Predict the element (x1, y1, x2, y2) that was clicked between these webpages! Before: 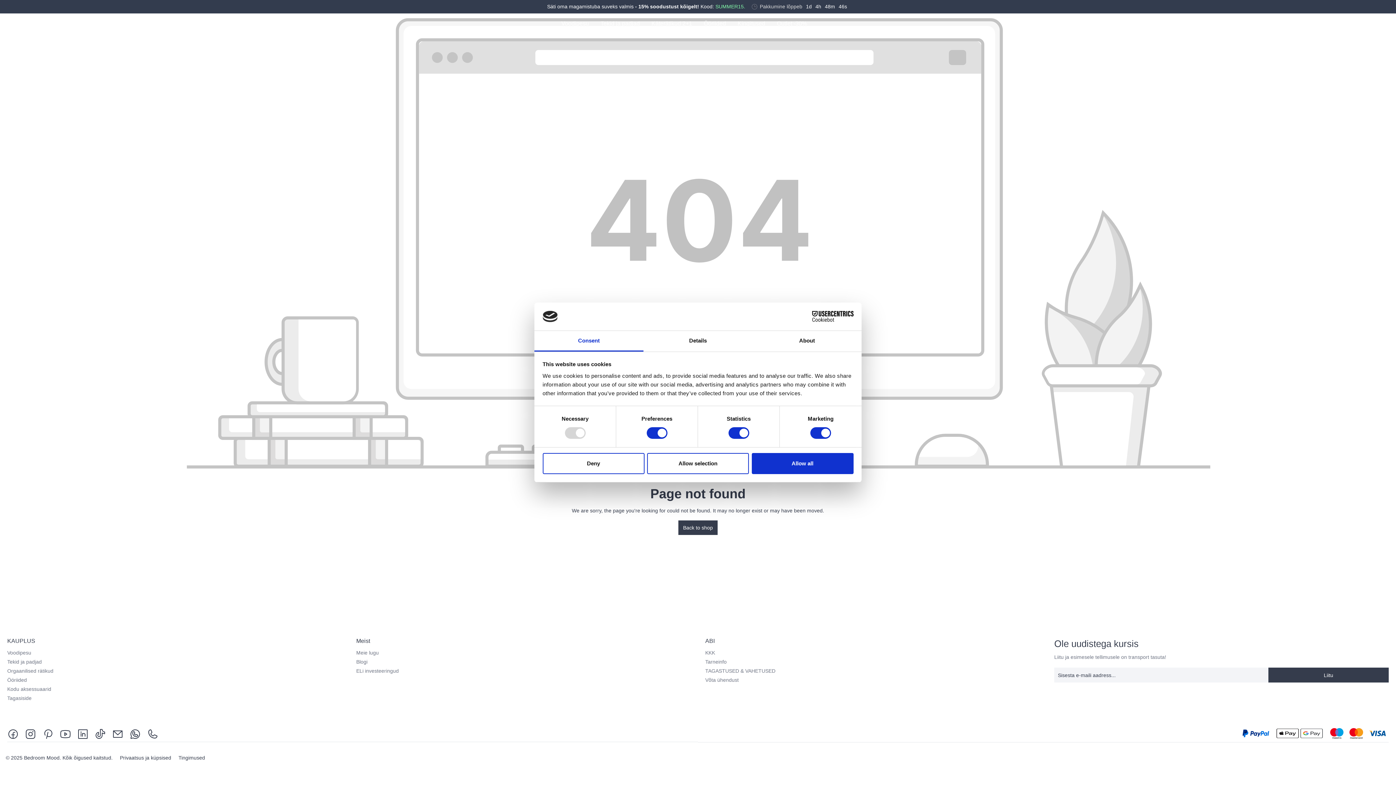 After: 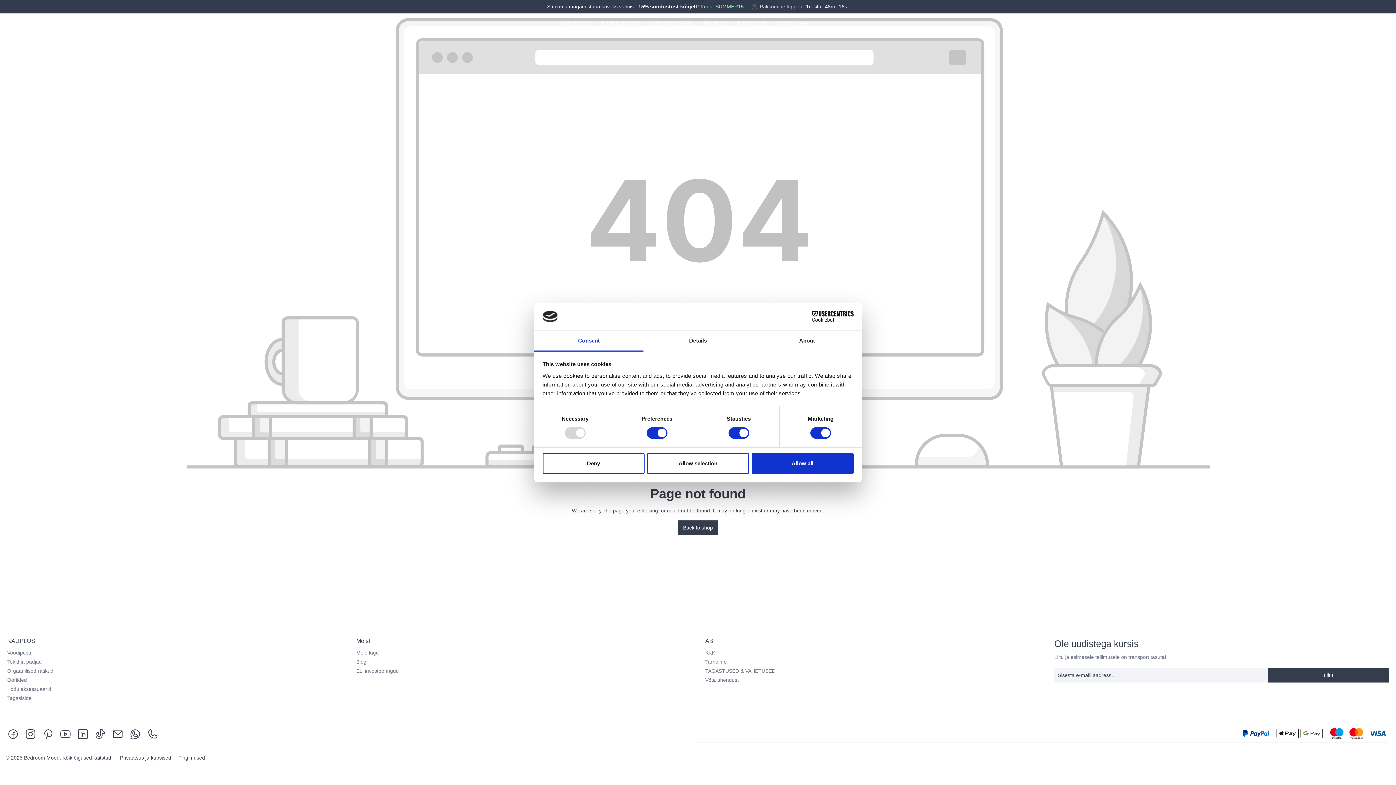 Action: bbox: (790, 311, 853, 322) label: Cookiebot - opens in a new window